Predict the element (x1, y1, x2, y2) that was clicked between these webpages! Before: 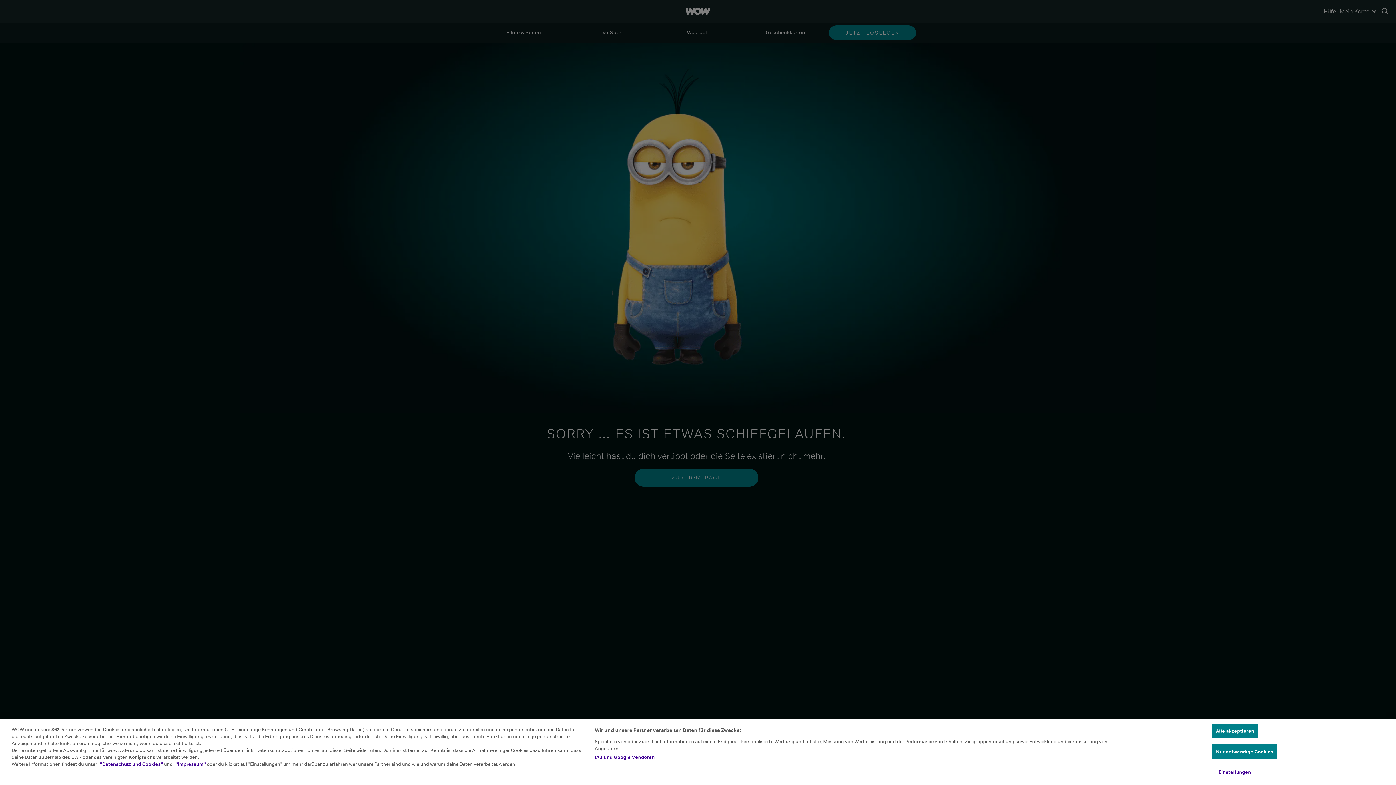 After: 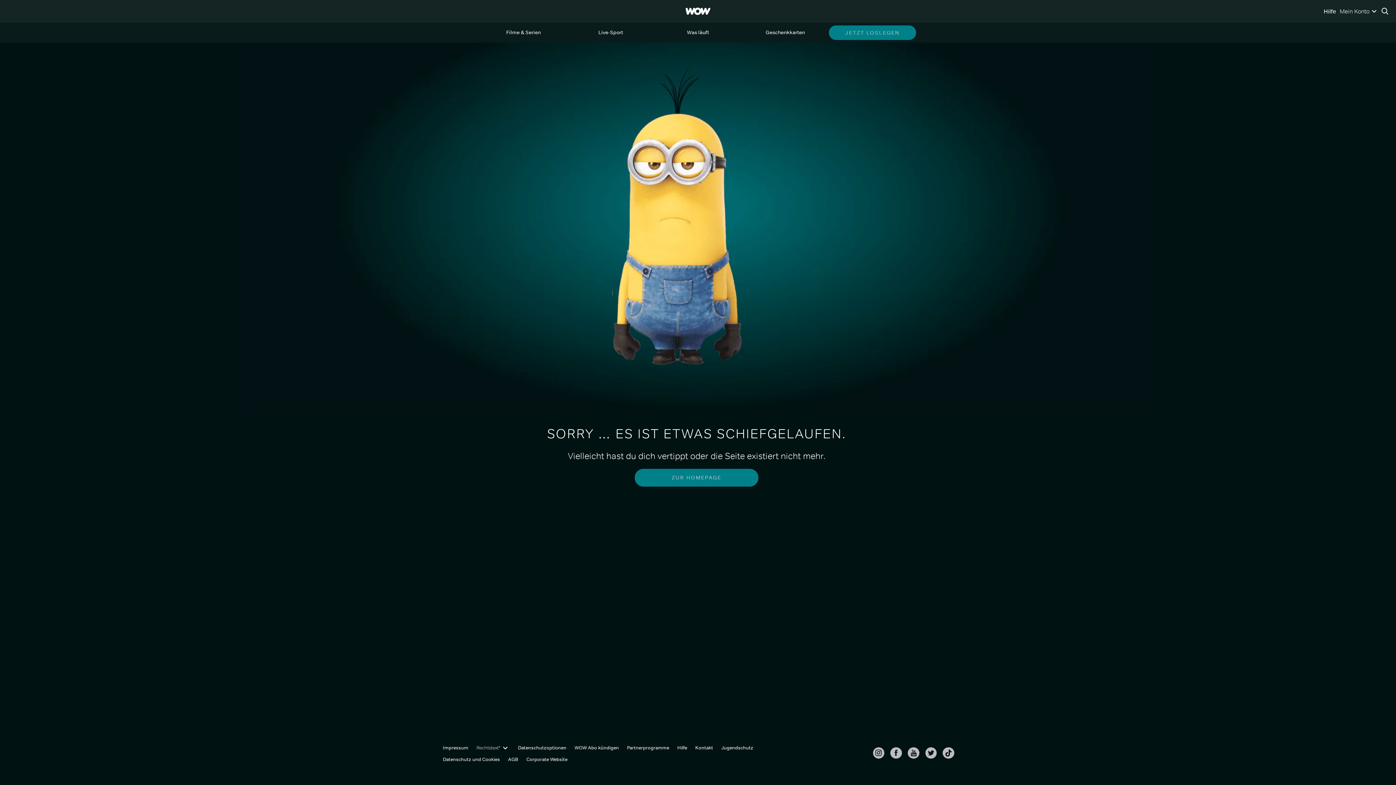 Action: label: Nur notwendige Cookies bbox: (1212, 744, 1277, 759)